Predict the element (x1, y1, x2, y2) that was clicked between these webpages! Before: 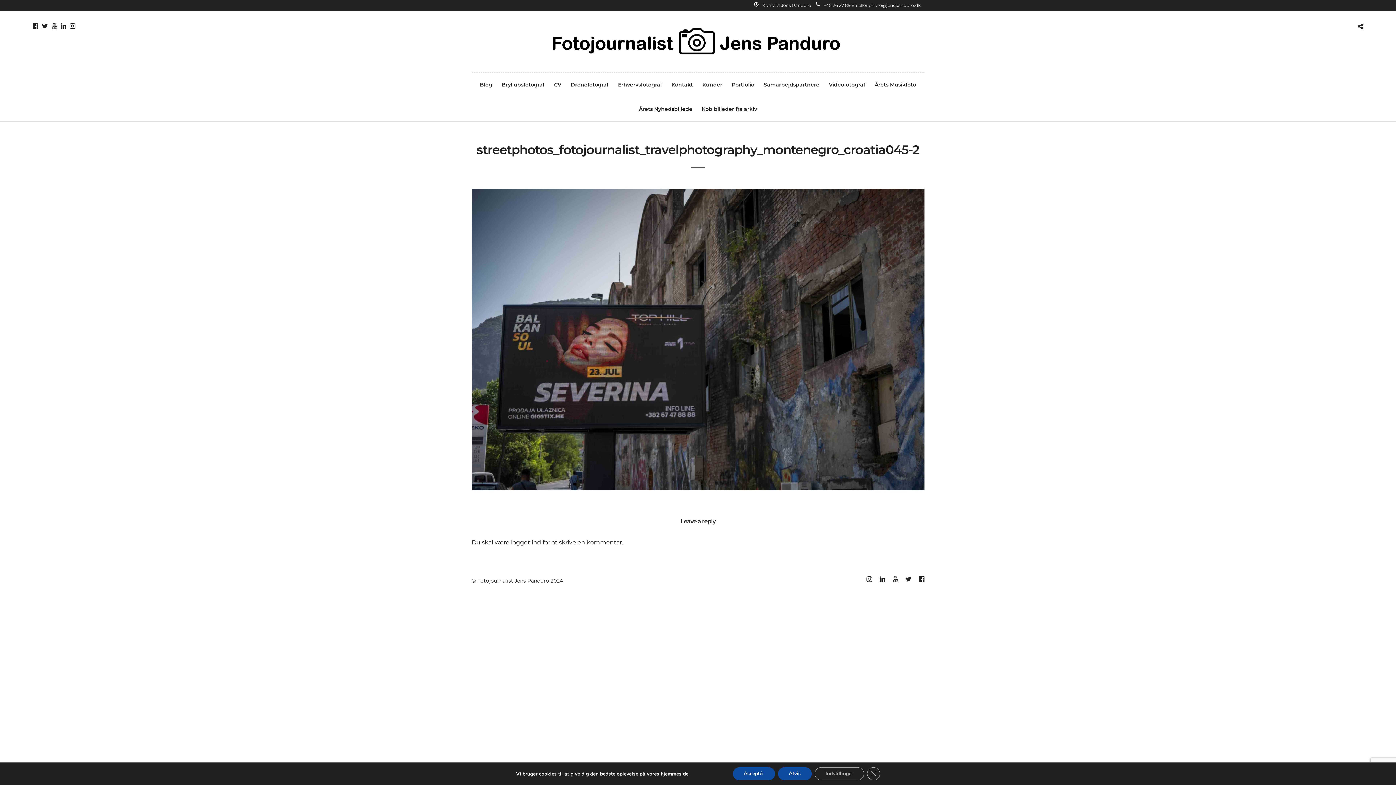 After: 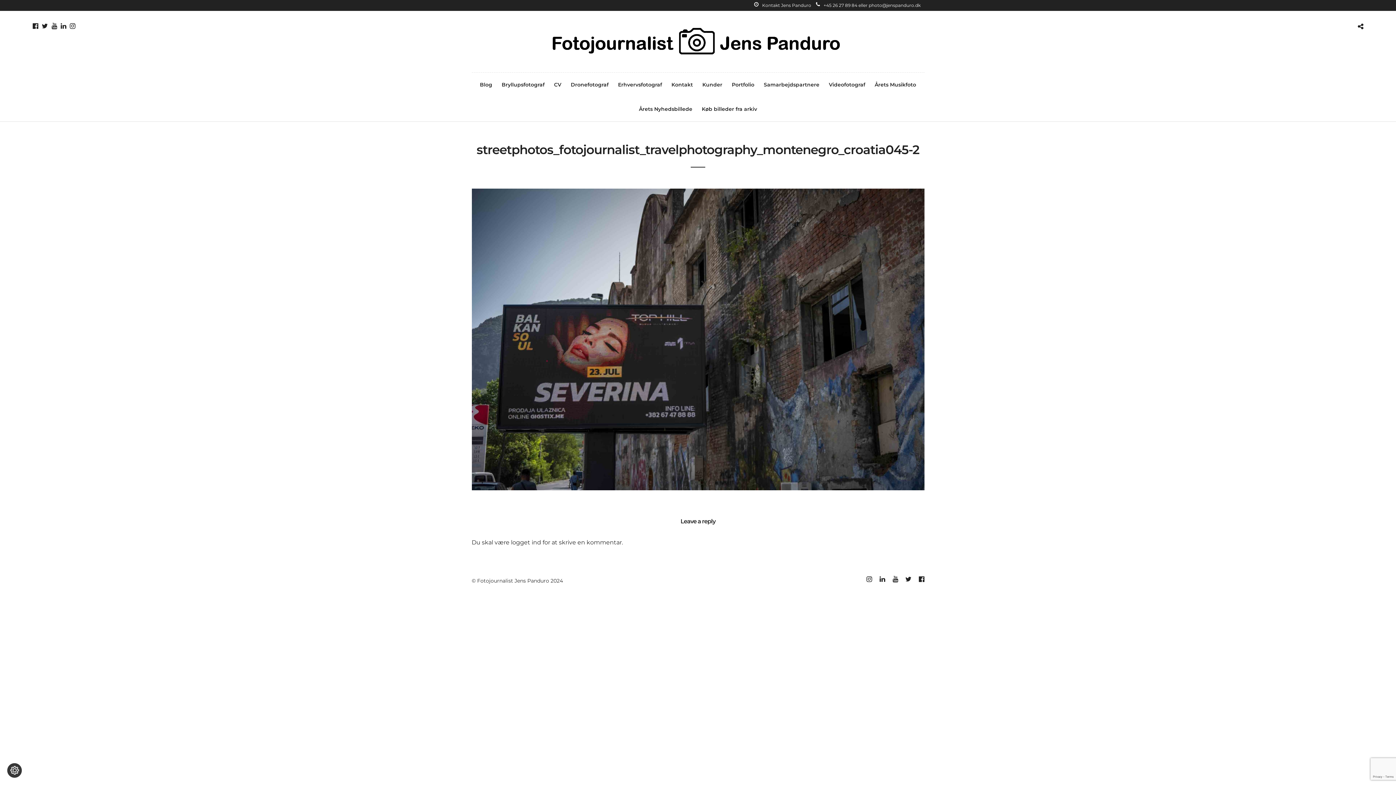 Action: label: Close GDPR Cookie Banner bbox: (867, 767, 880, 780)